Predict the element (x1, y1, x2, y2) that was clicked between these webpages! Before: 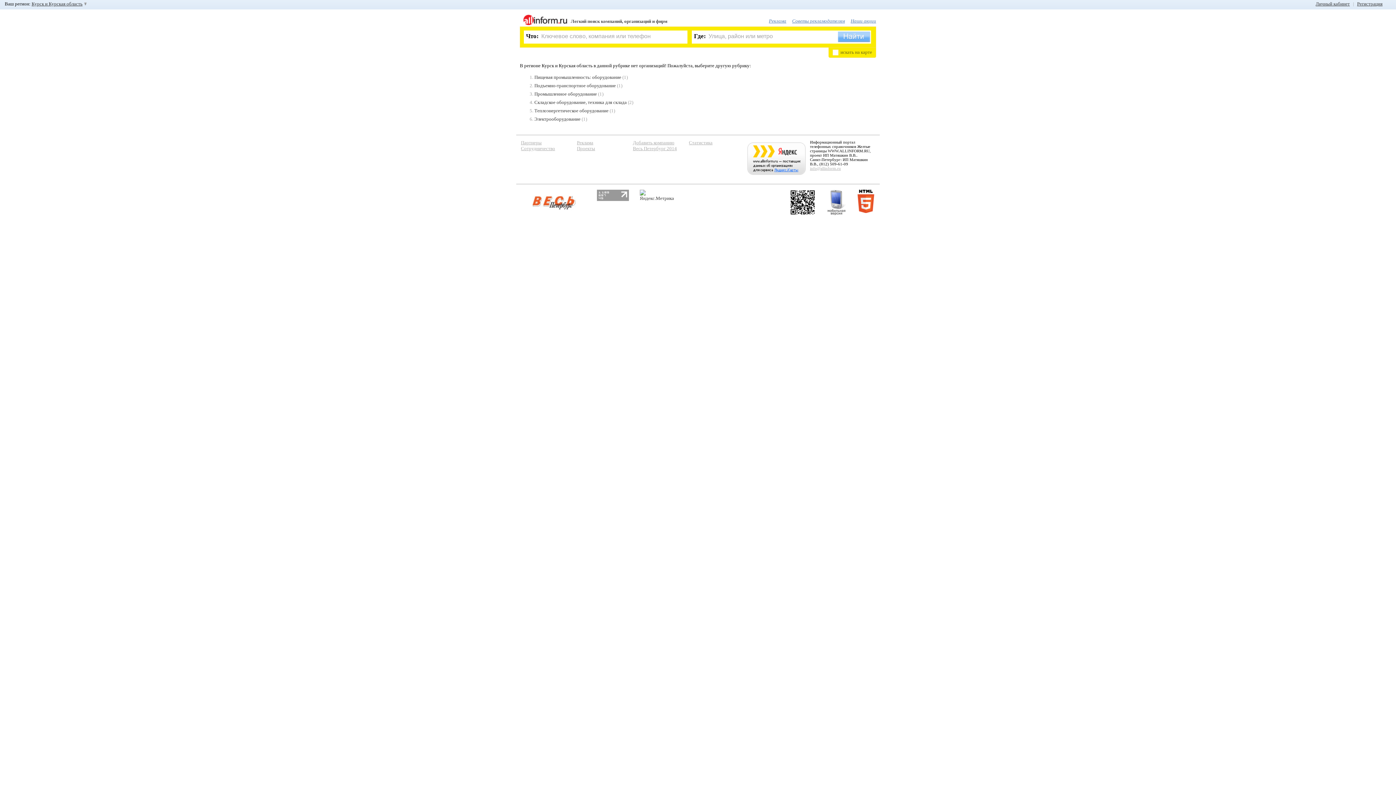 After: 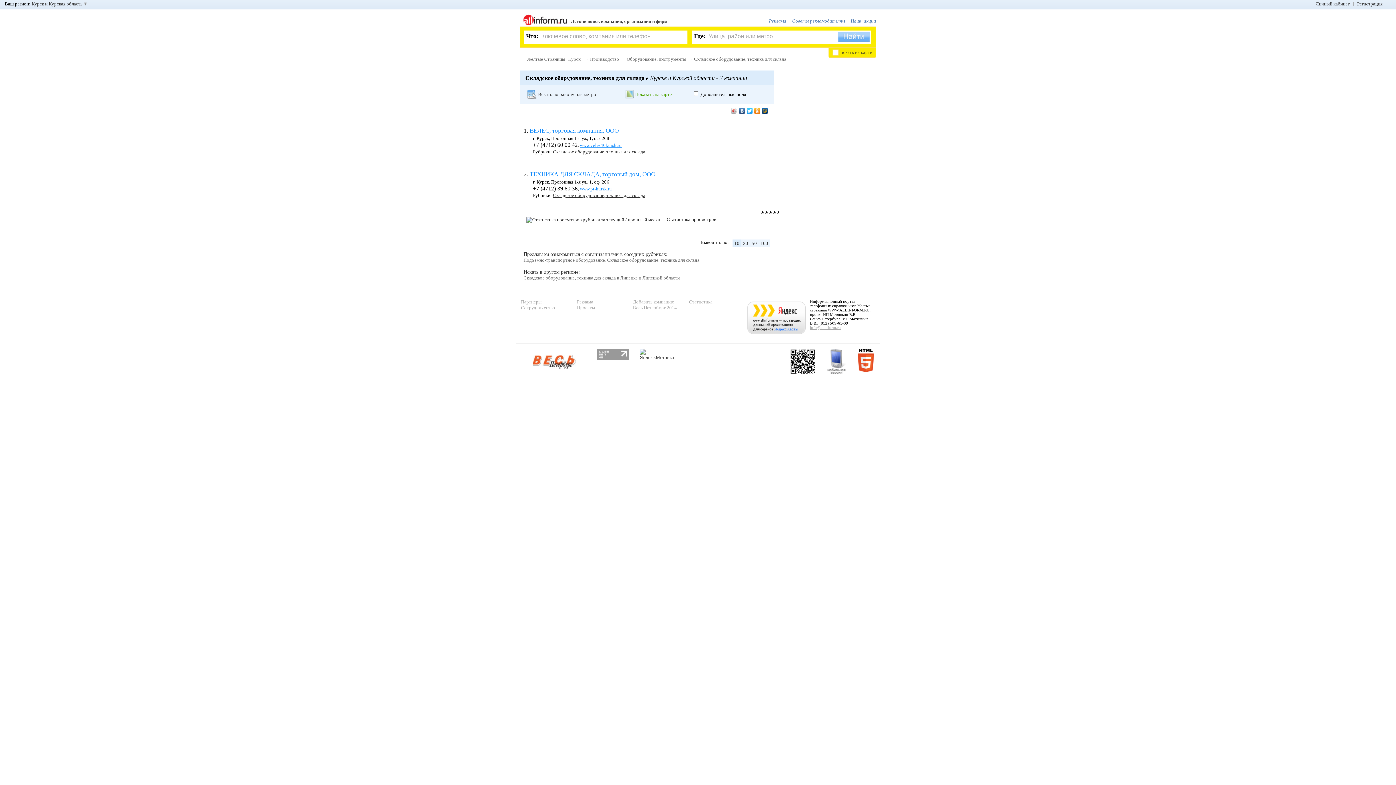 Action: label: Складское оборудование, техника для склада bbox: (534, 99, 626, 105)